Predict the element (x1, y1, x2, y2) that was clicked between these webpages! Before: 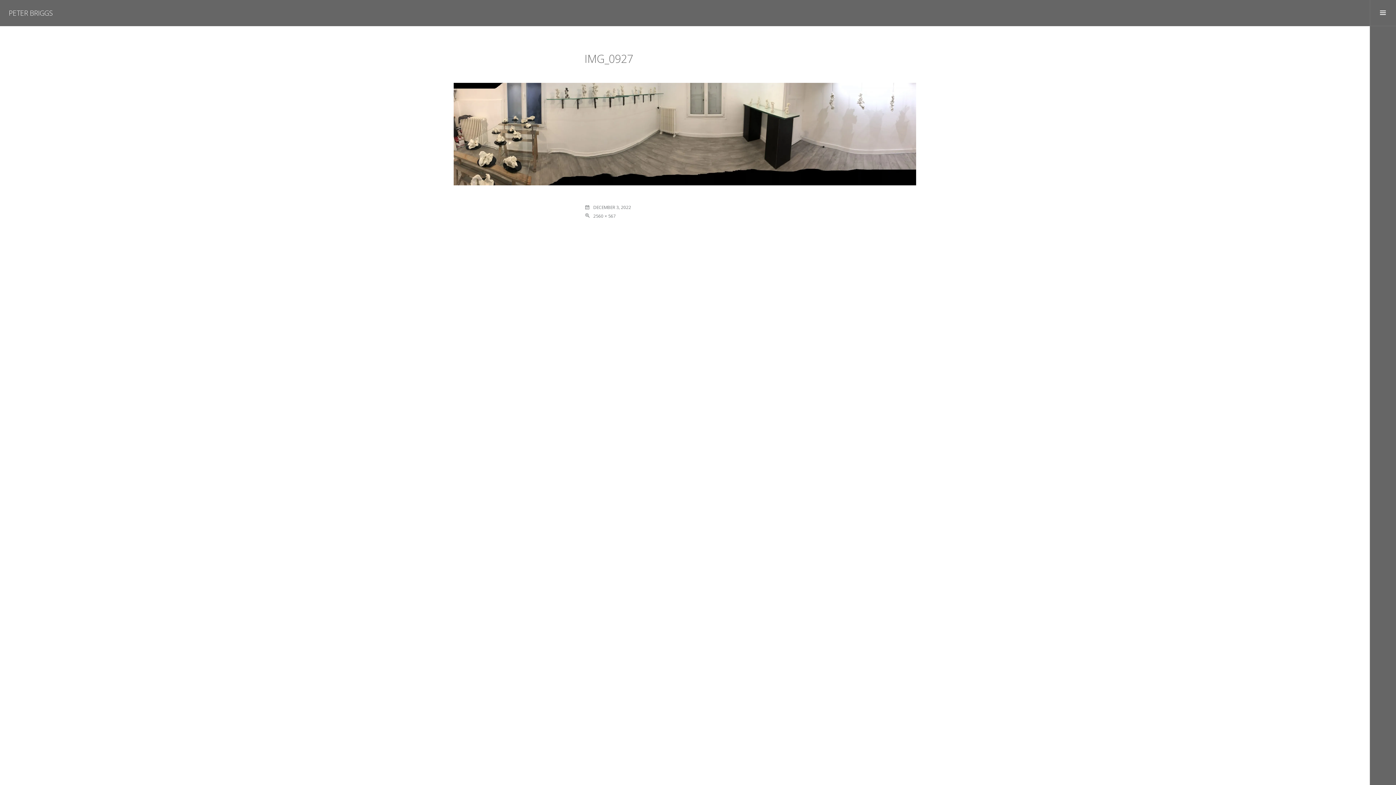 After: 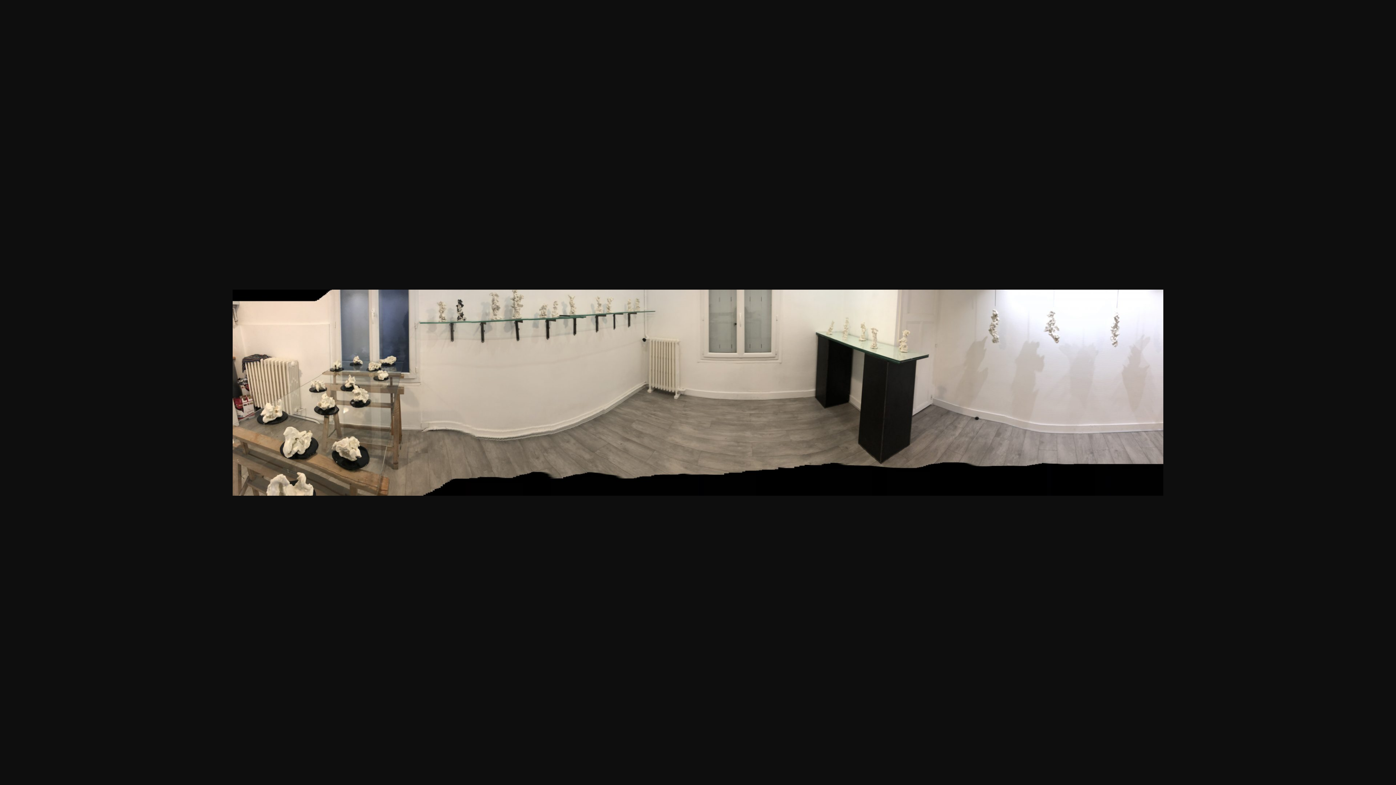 Action: bbox: (453, 129, 916, 137)